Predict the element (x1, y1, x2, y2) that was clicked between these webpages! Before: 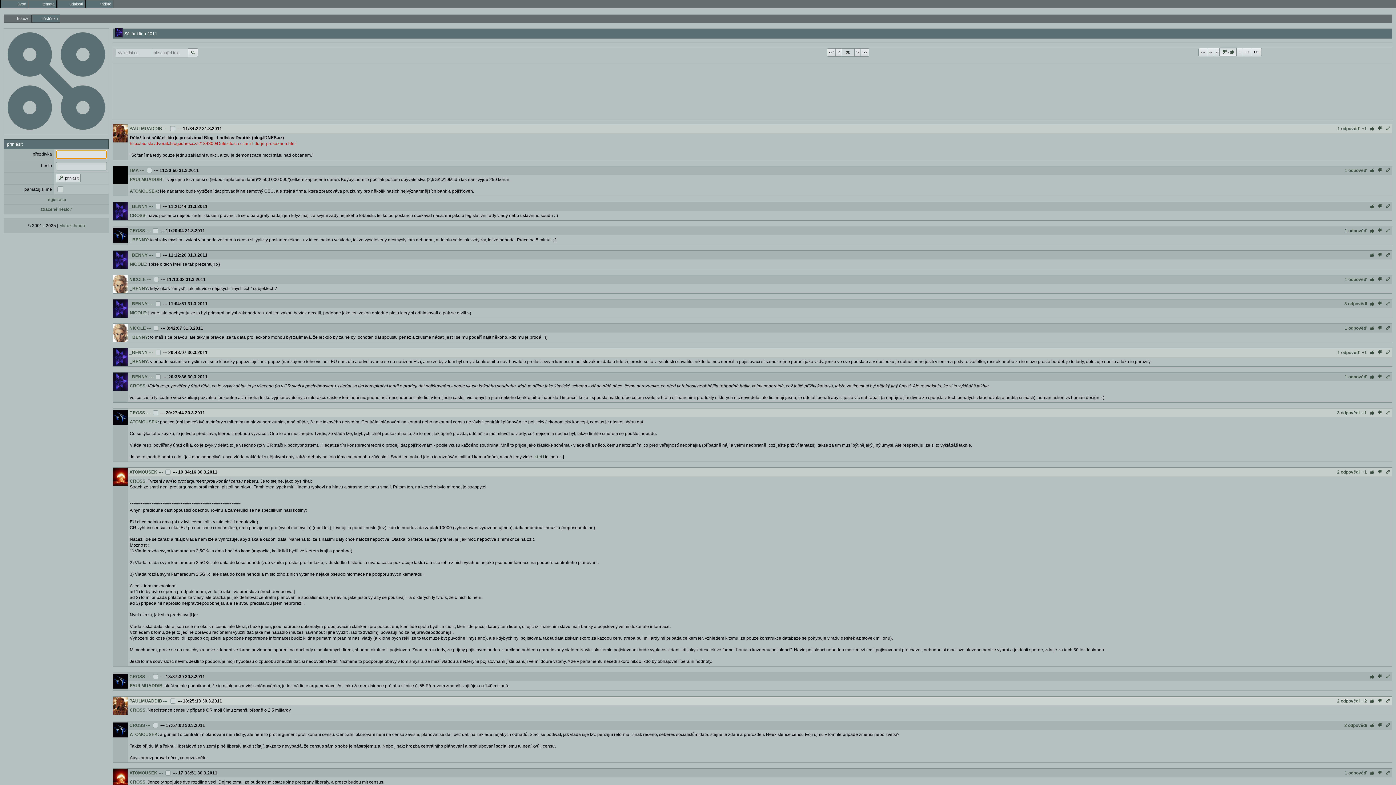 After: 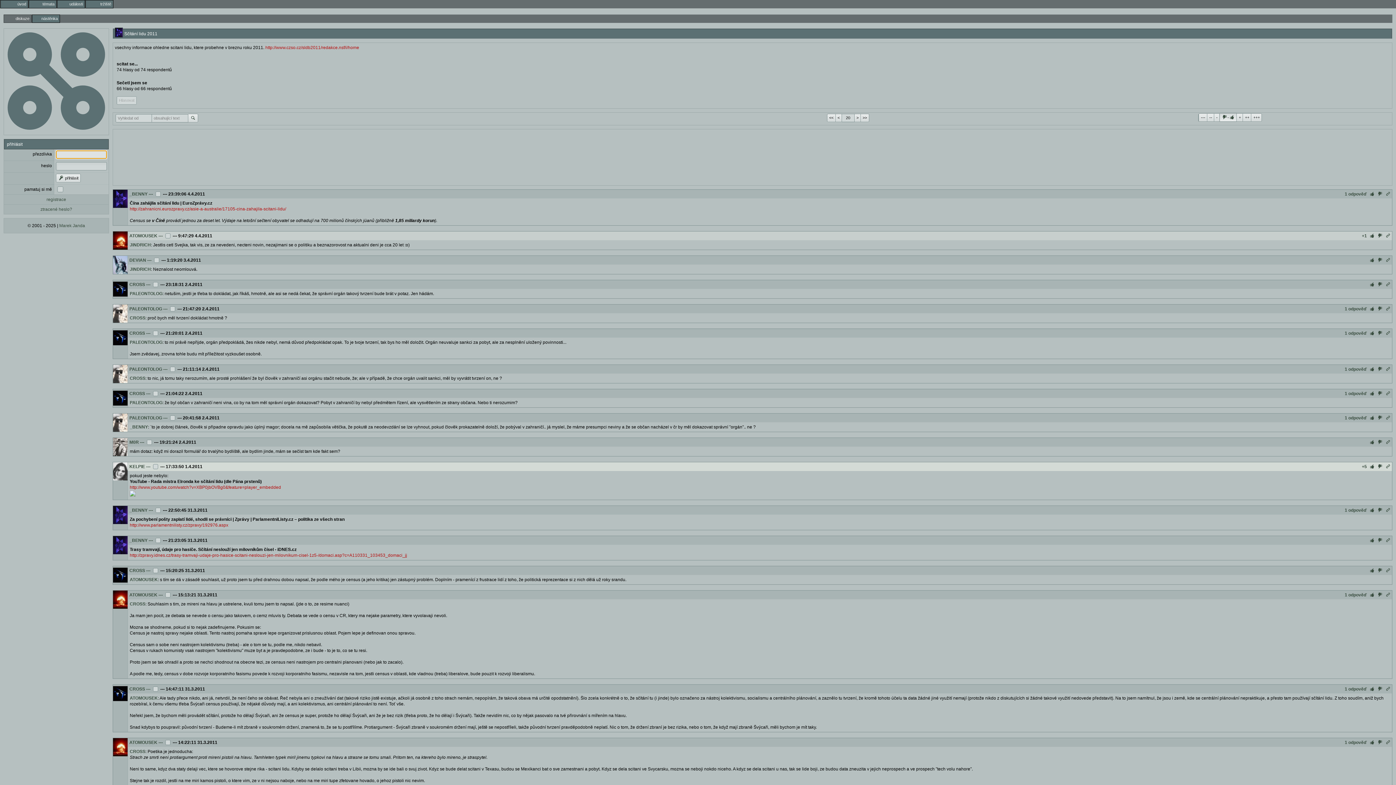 Action: label: < bbox: (835, 48, 842, 56)